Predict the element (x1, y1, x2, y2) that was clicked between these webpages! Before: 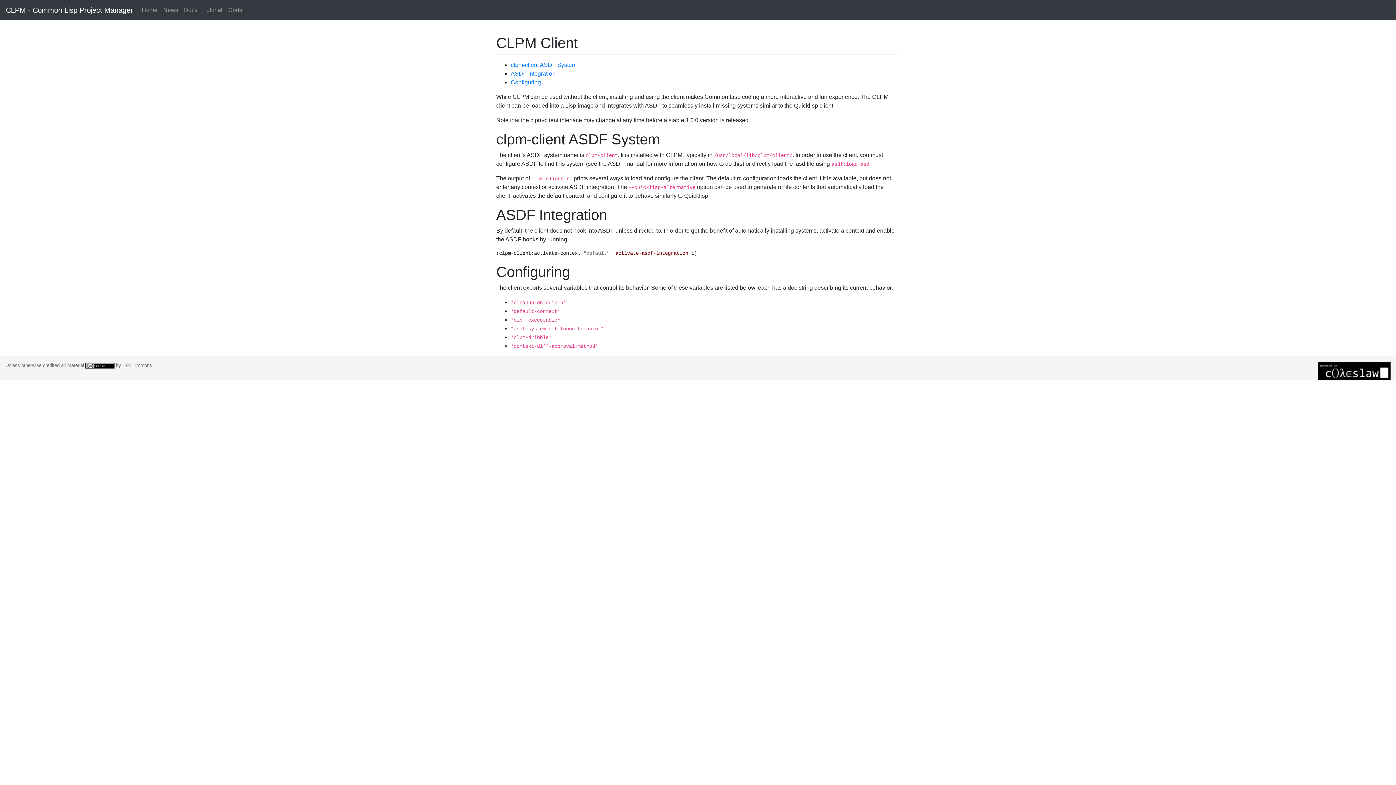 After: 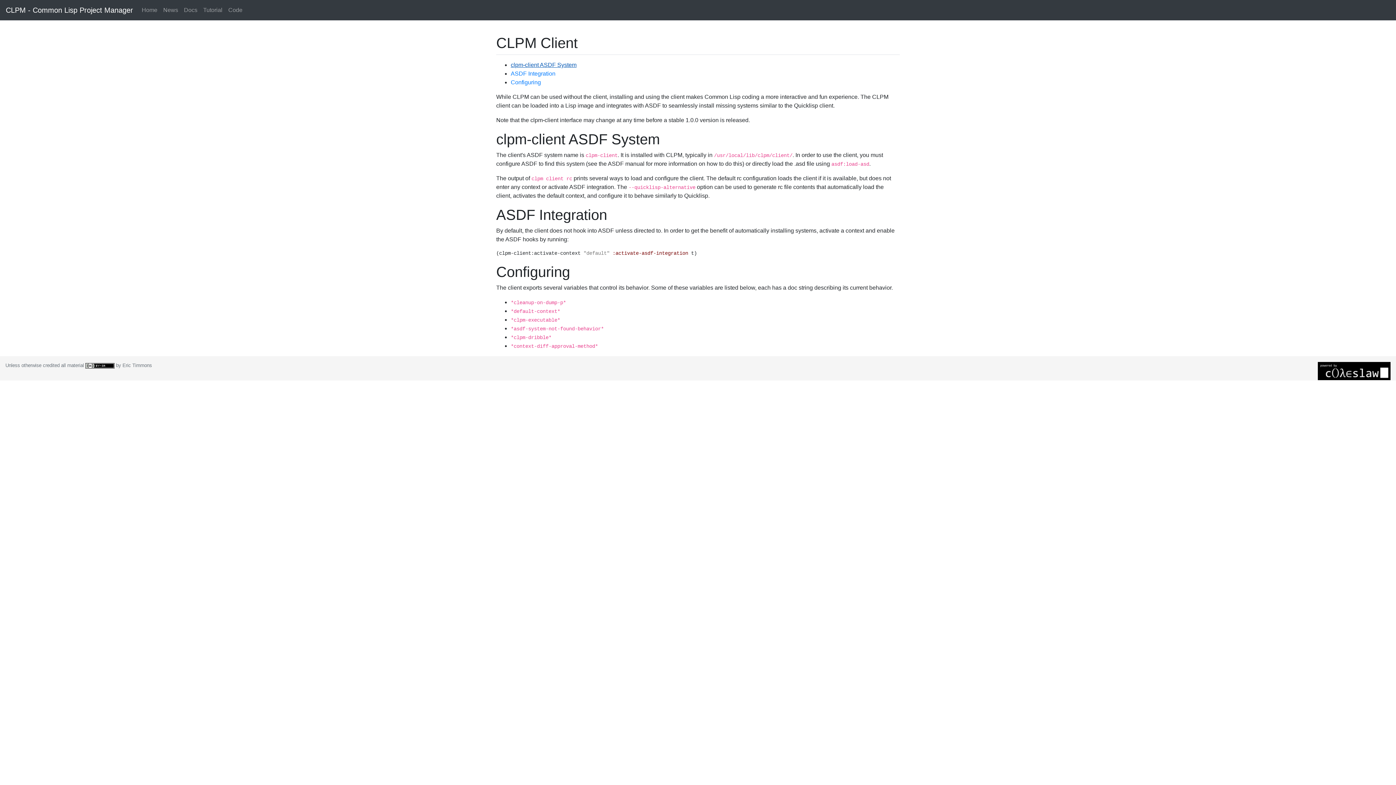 Action: bbox: (510, 61, 576, 68) label: clpm-client ASDF System